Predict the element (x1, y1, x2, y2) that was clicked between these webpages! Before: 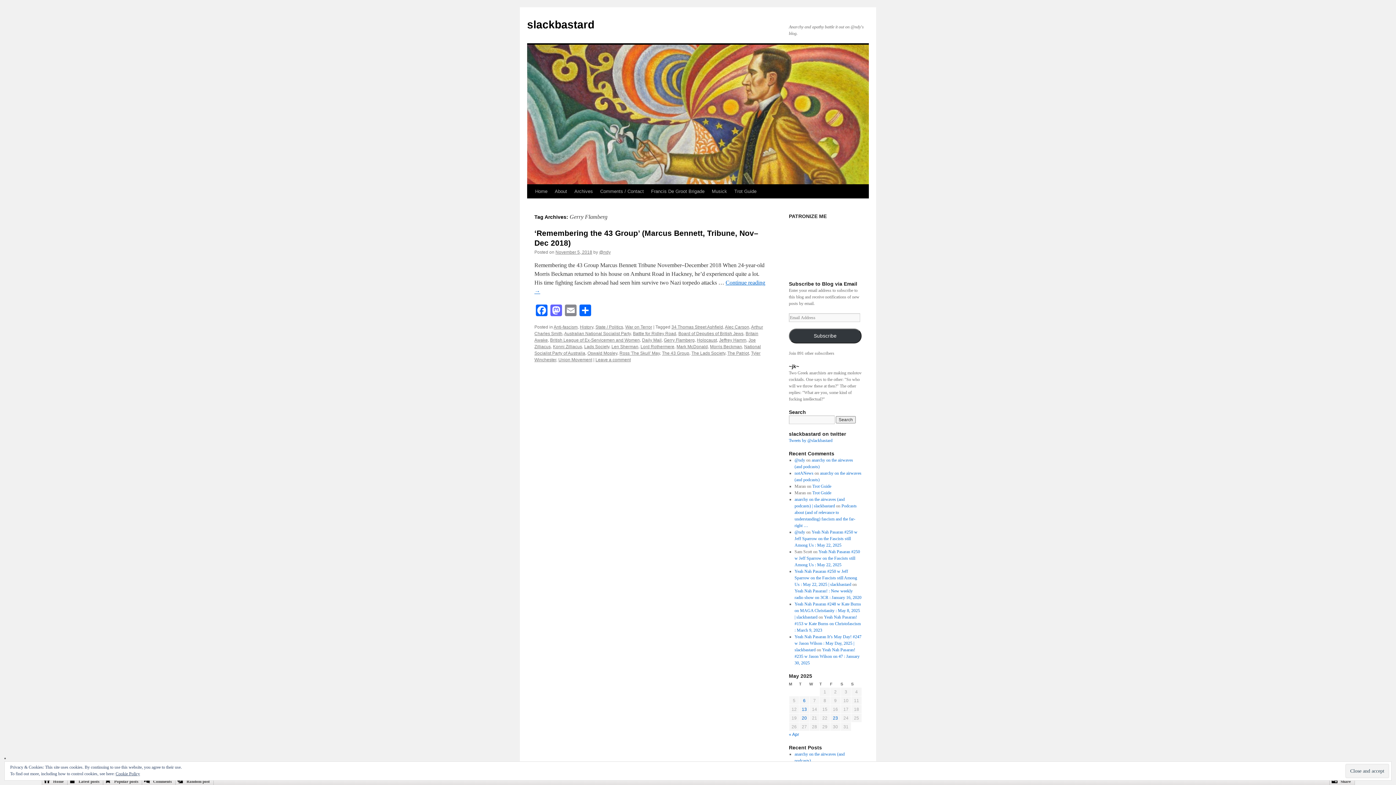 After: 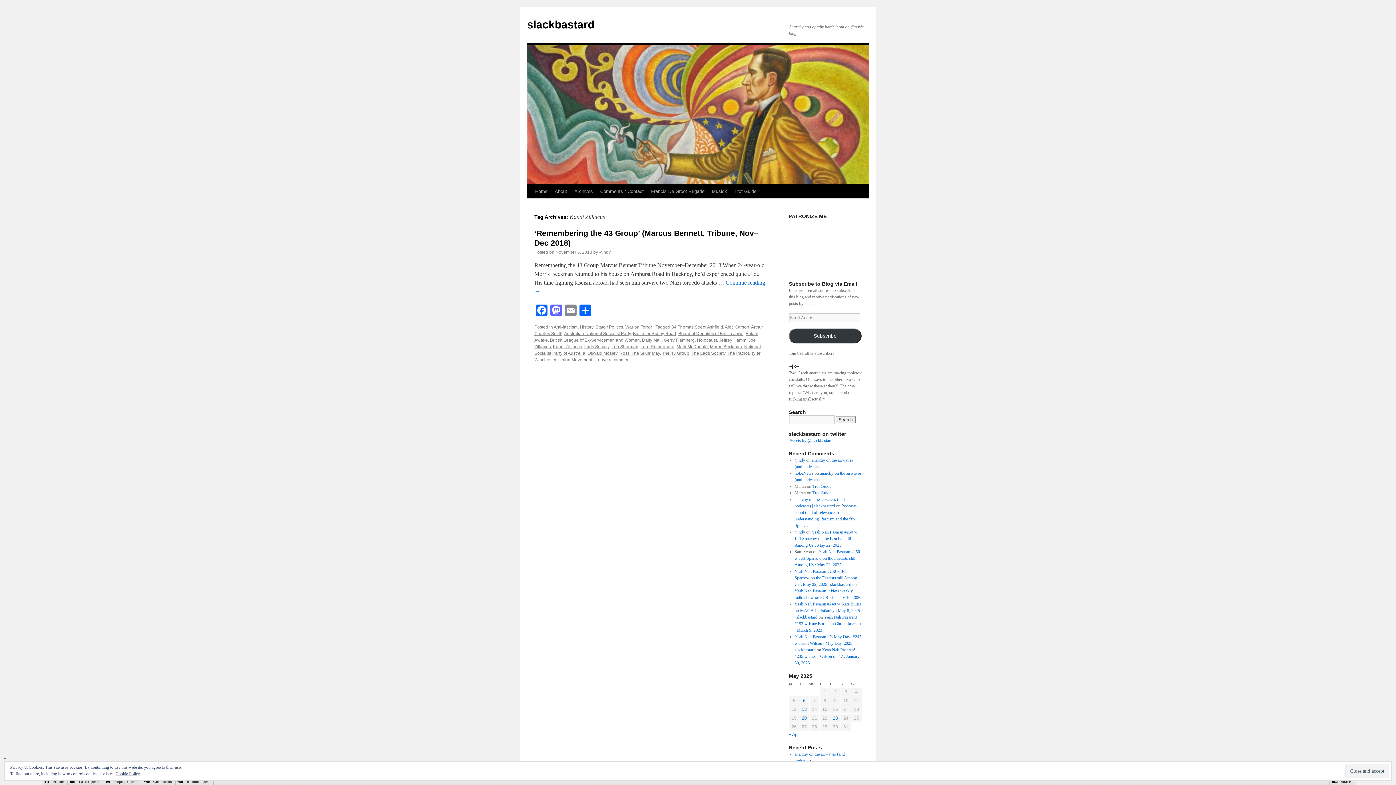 Action: label: Konni Zilliacus bbox: (553, 344, 582, 349)